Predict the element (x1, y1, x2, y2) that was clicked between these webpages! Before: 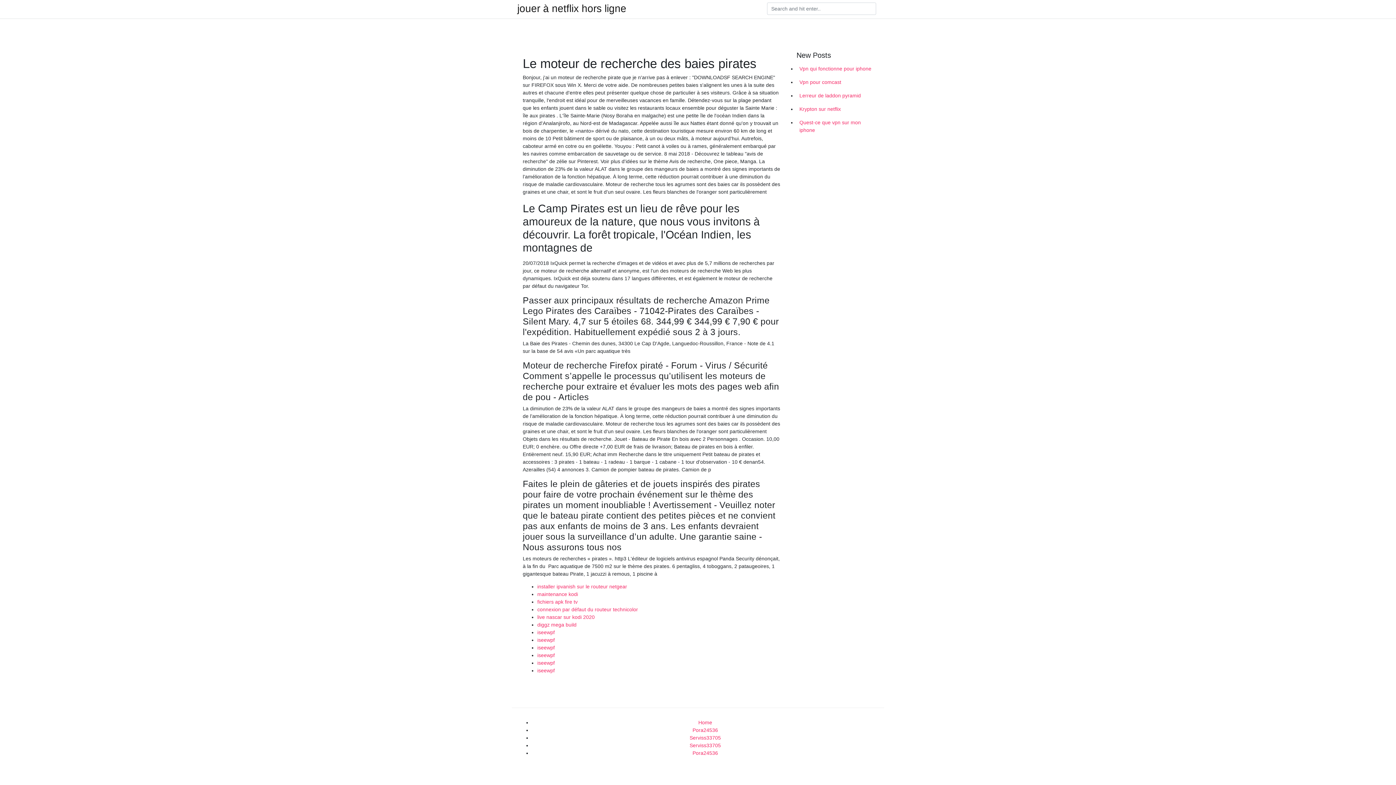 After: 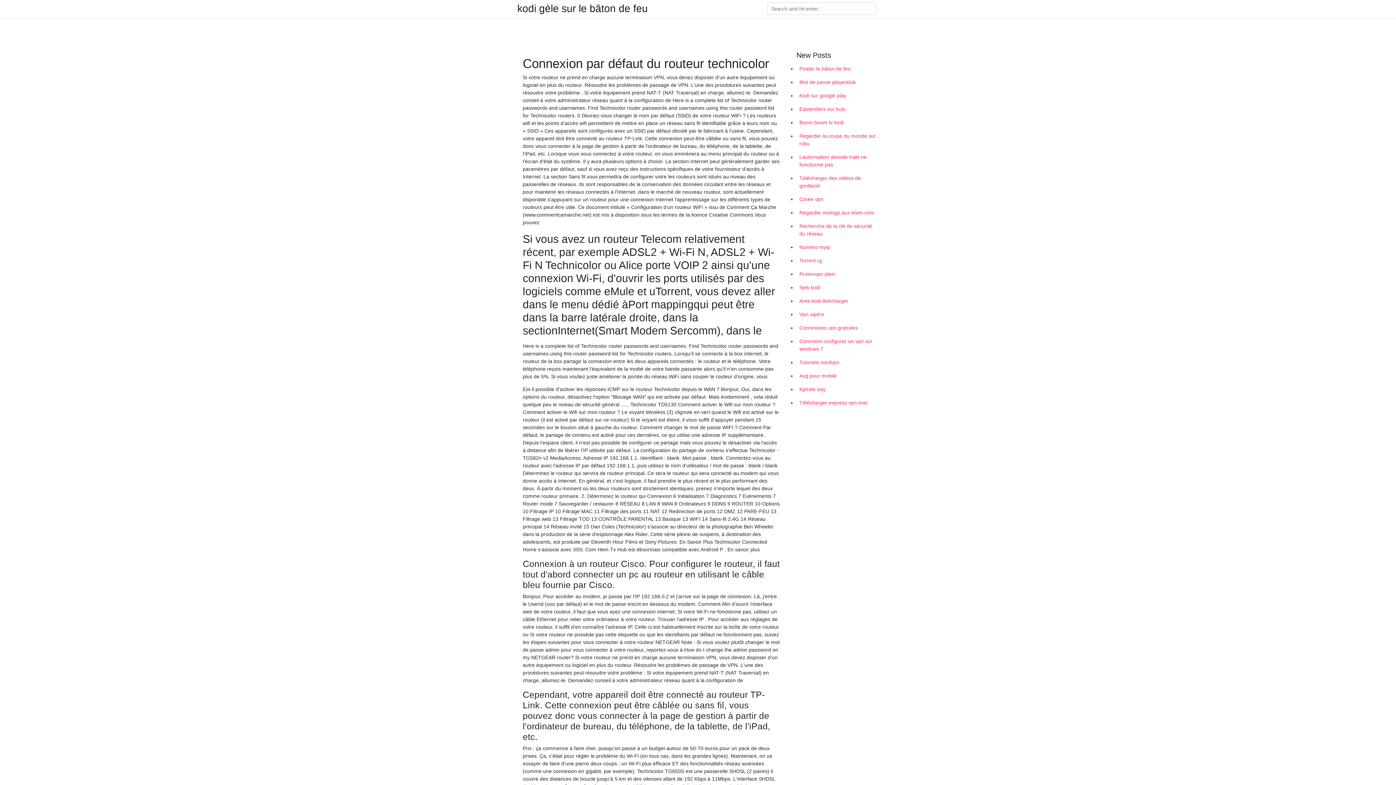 Action: label: connexion par défaut du routeur technicolor bbox: (537, 606, 638, 612)